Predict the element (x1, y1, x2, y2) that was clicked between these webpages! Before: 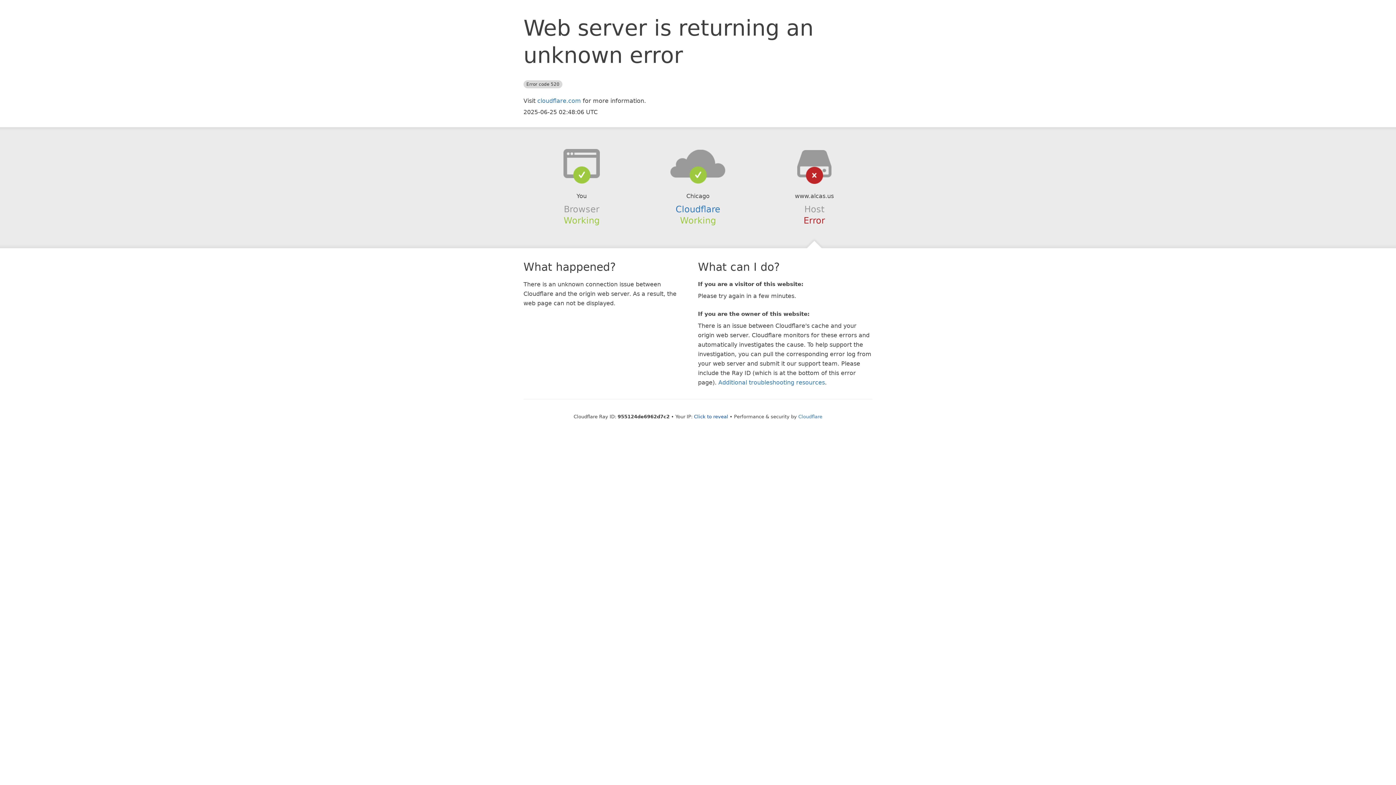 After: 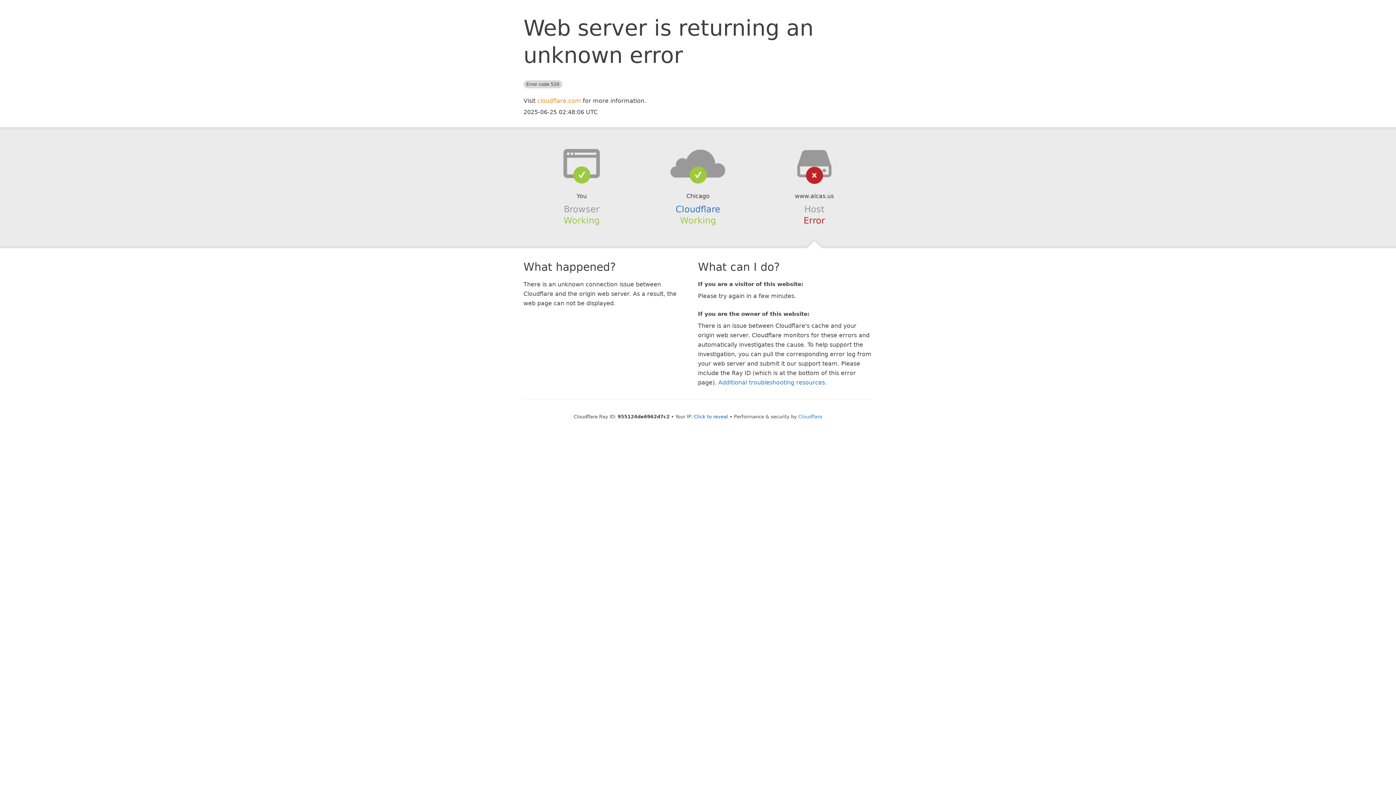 Action: label: cloudflare.com bbox: (537, 97, 581, 104)